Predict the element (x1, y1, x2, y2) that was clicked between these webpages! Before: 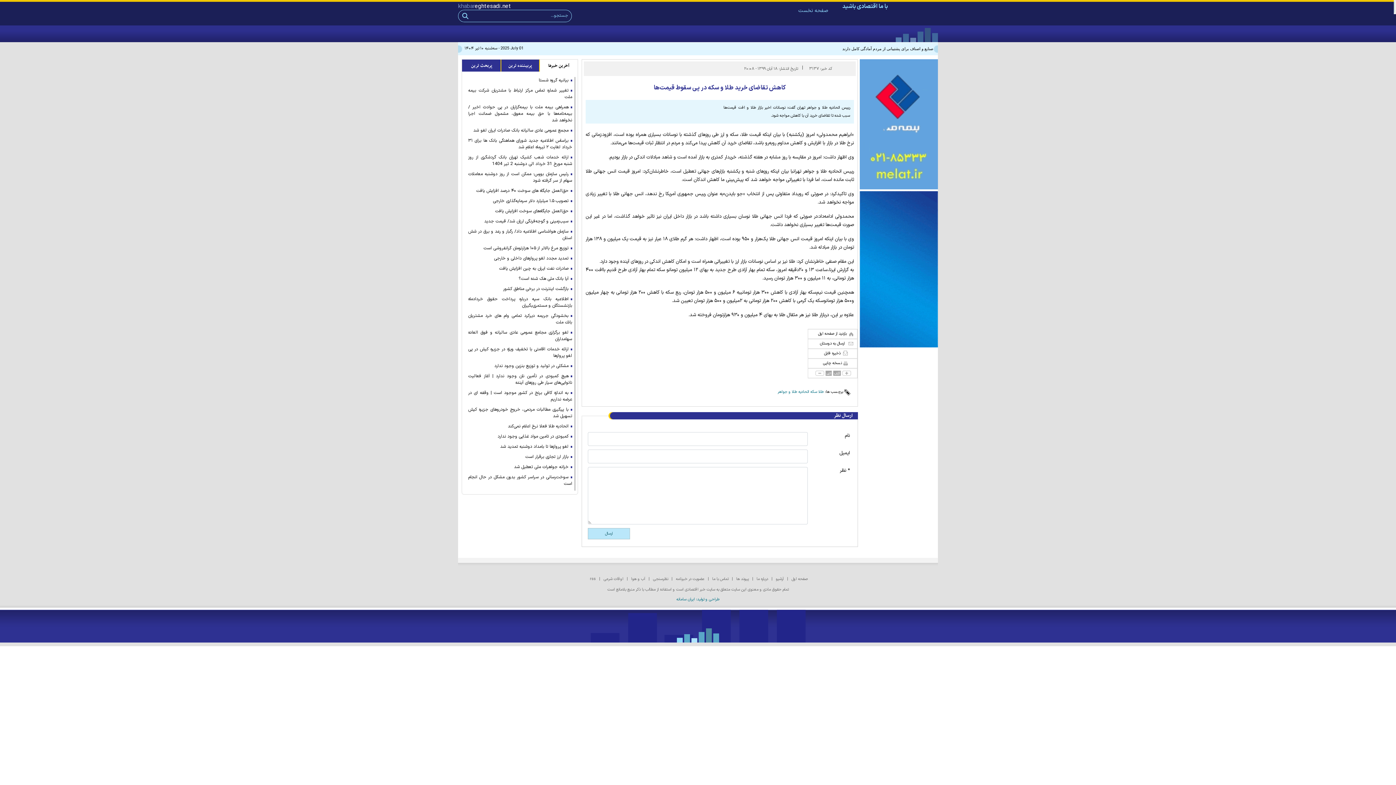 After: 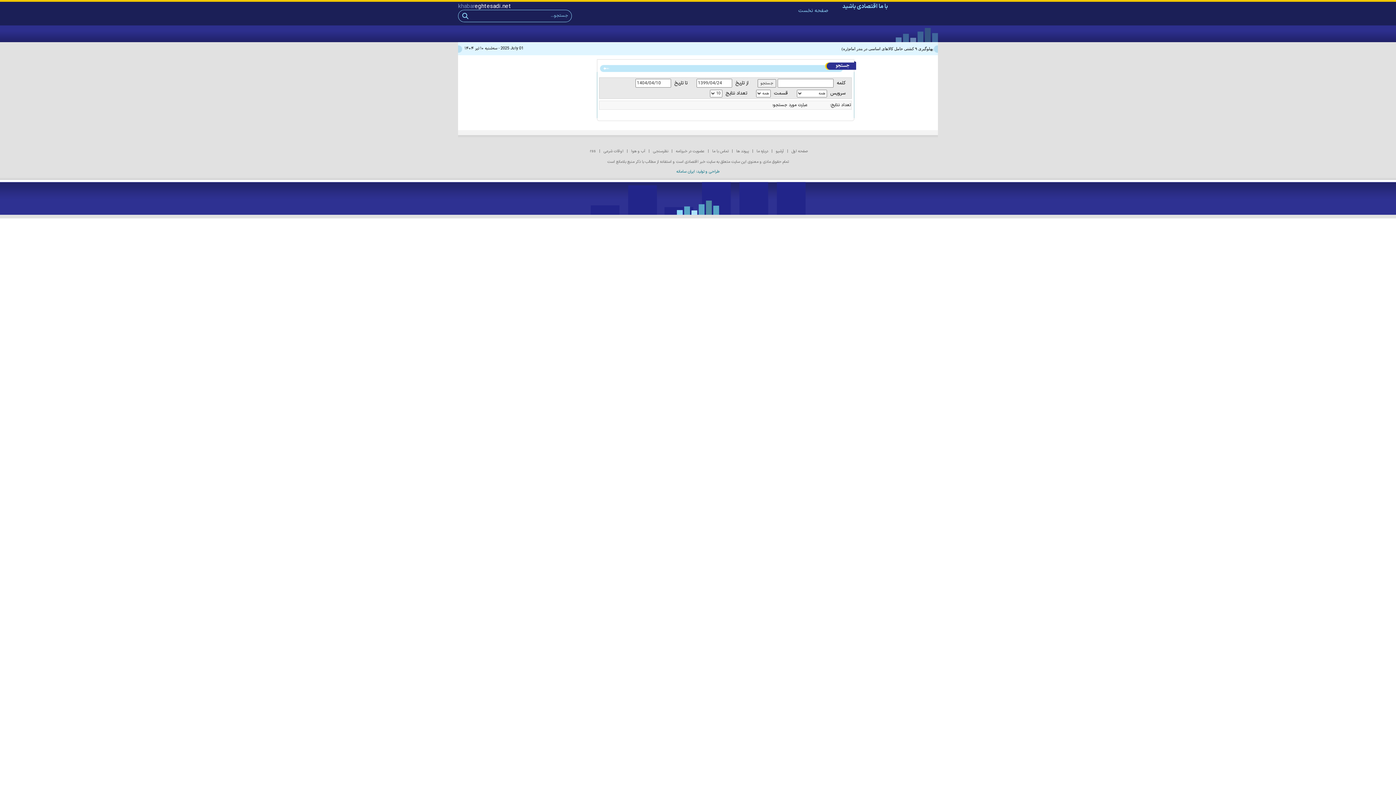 Action: bbox: (461, 12, 469, 19)